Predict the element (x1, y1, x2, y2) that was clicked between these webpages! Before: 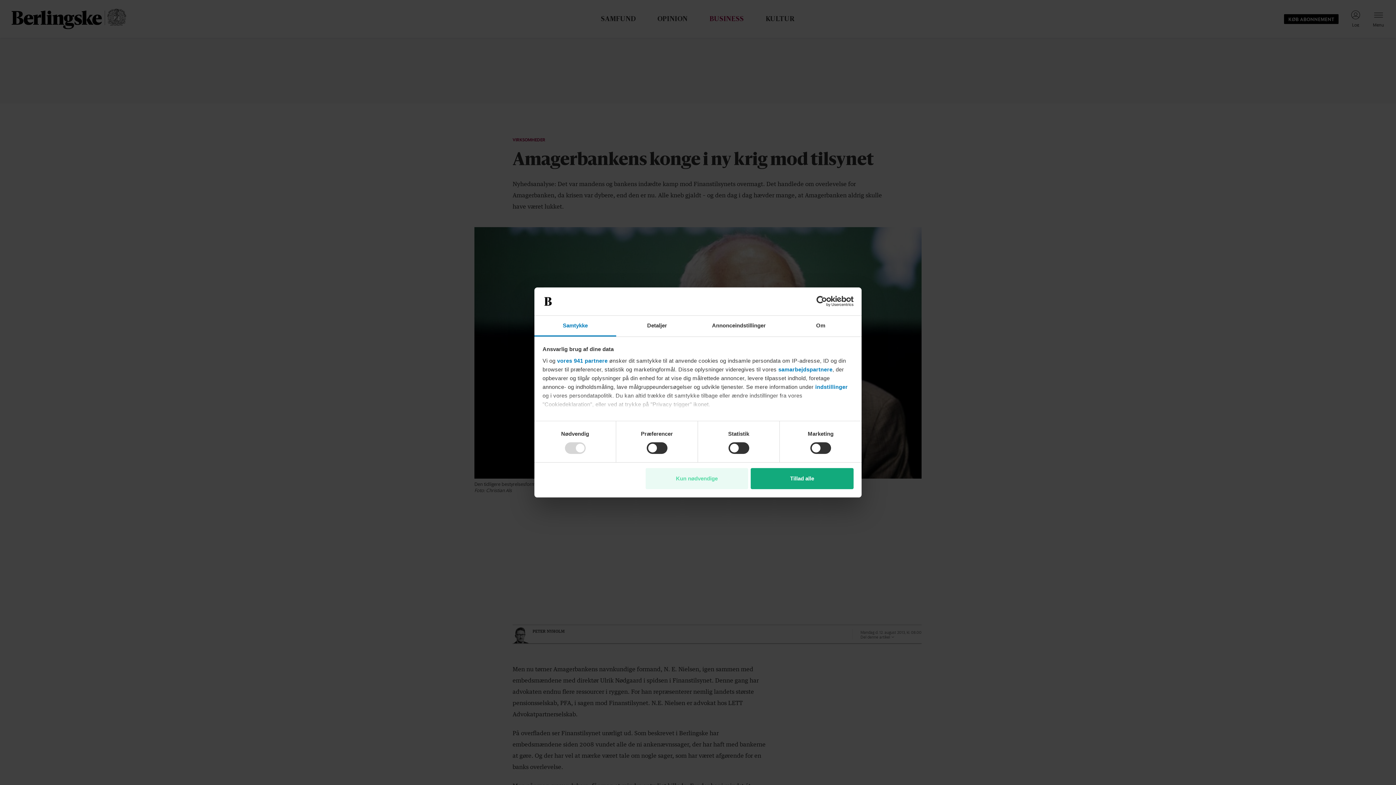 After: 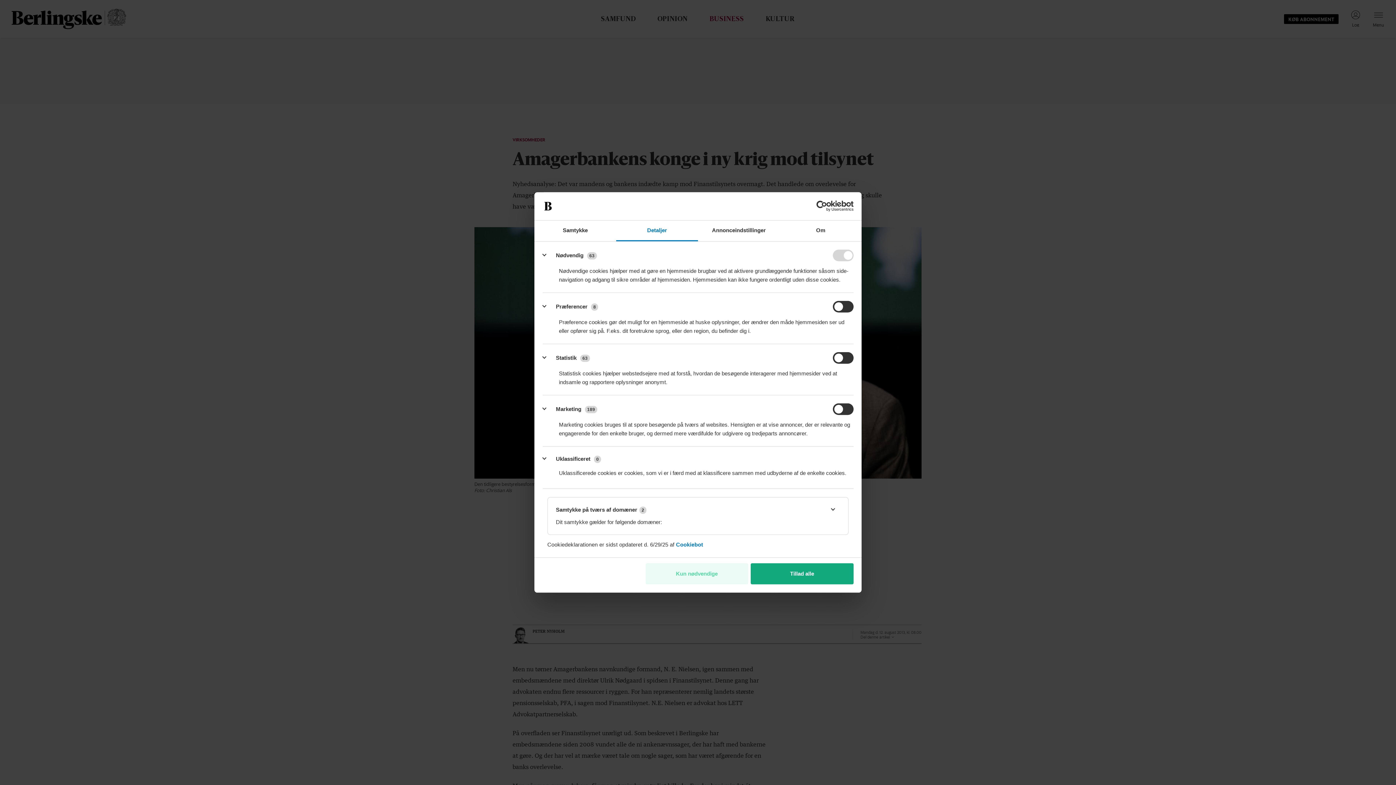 Action: label: indstillinger bbox: (815, 383, 848, 390)